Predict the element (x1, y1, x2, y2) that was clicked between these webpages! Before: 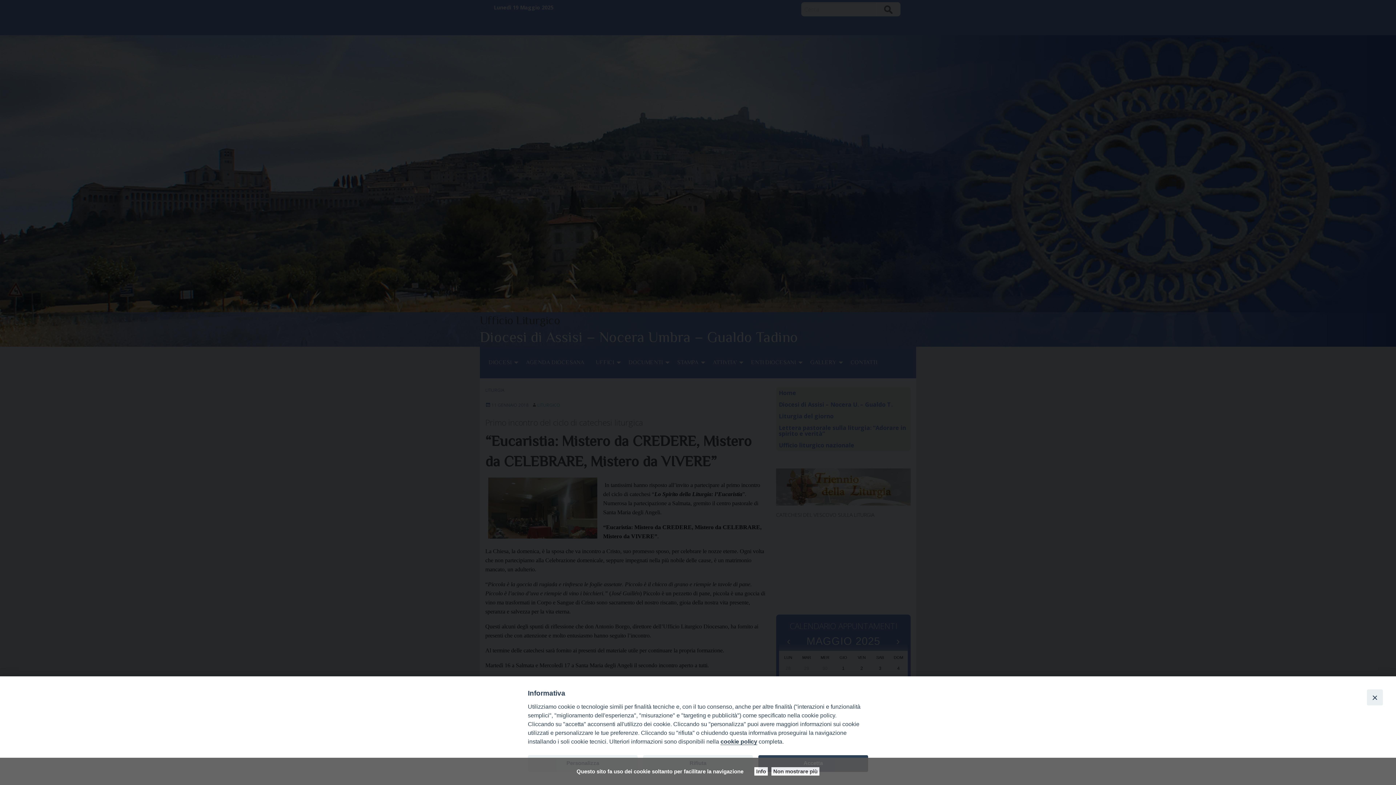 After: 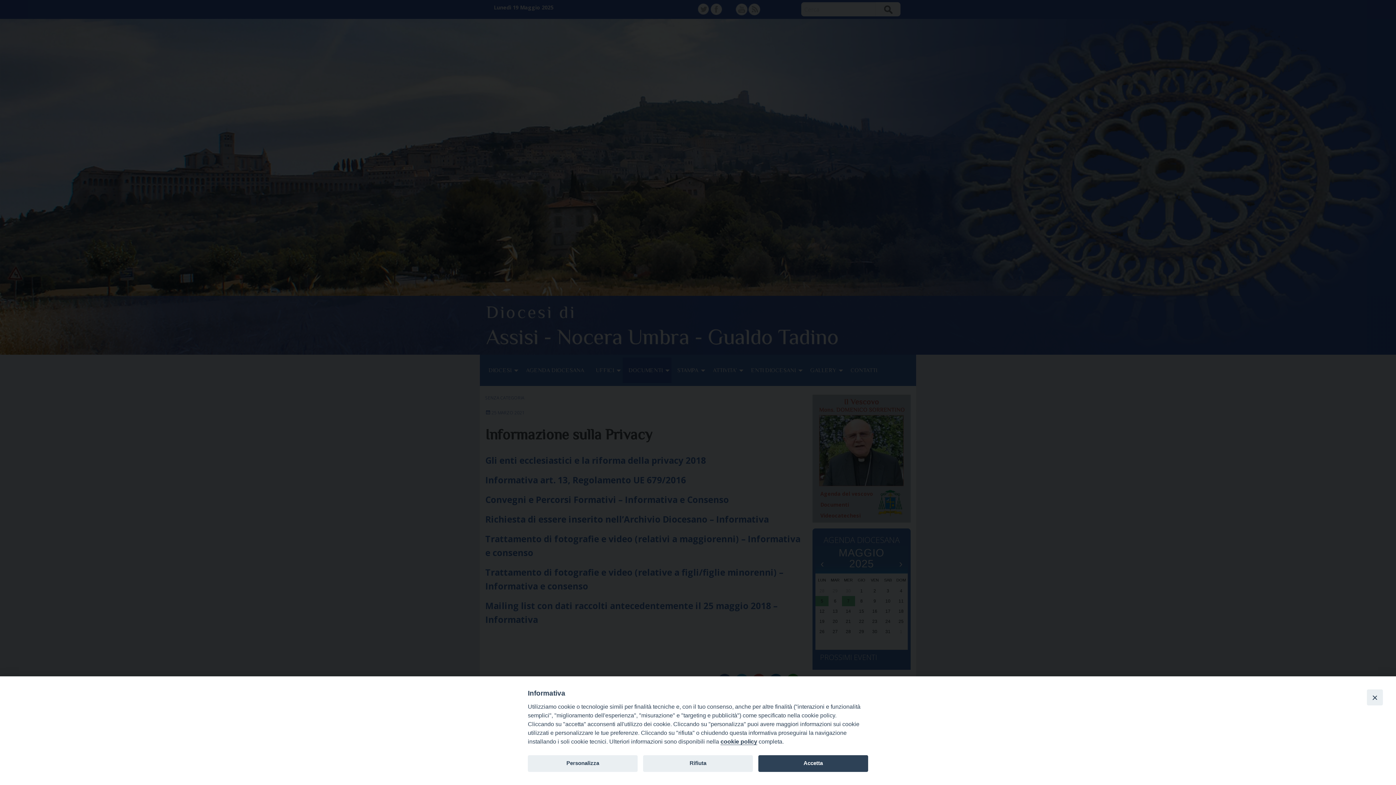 Action: bbox: (720, 738, 757, 745) label: cookie policy